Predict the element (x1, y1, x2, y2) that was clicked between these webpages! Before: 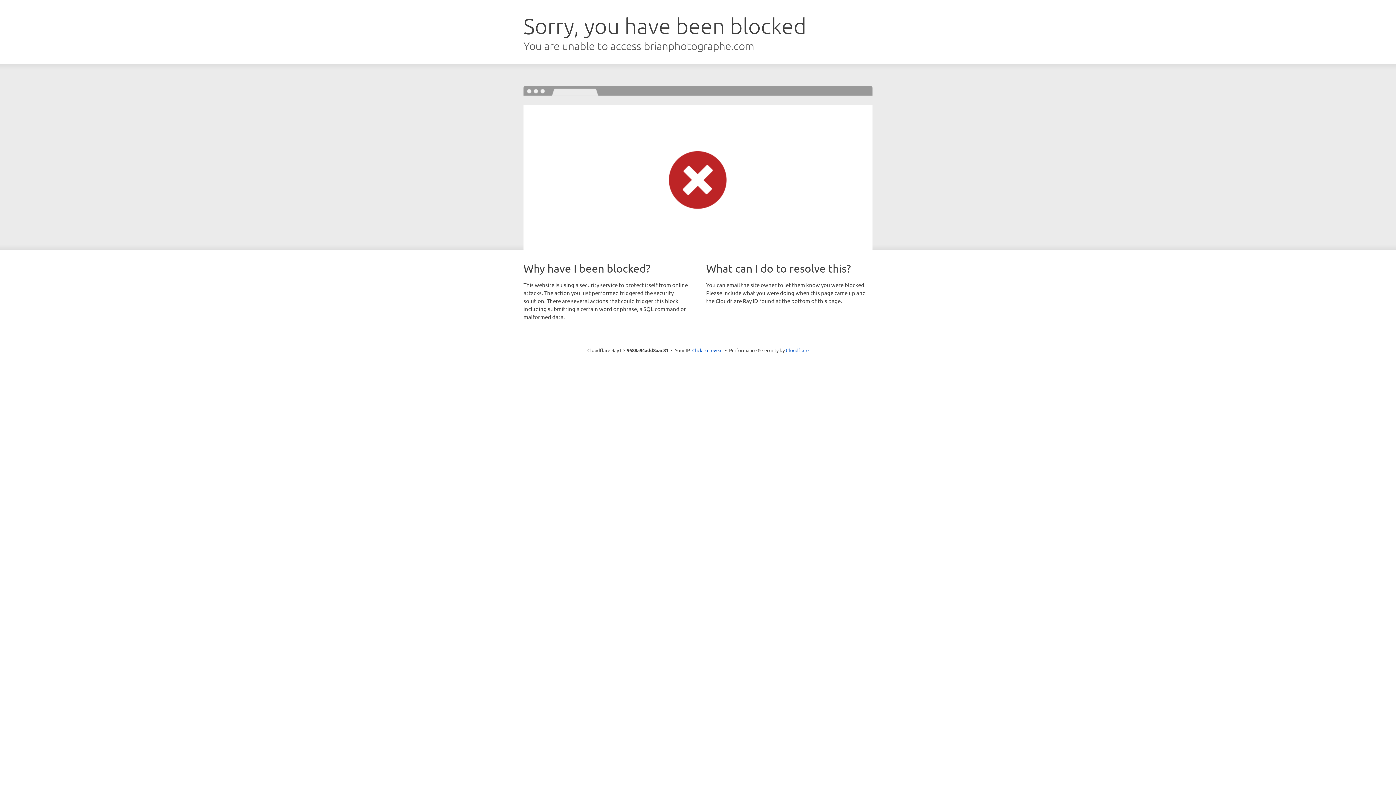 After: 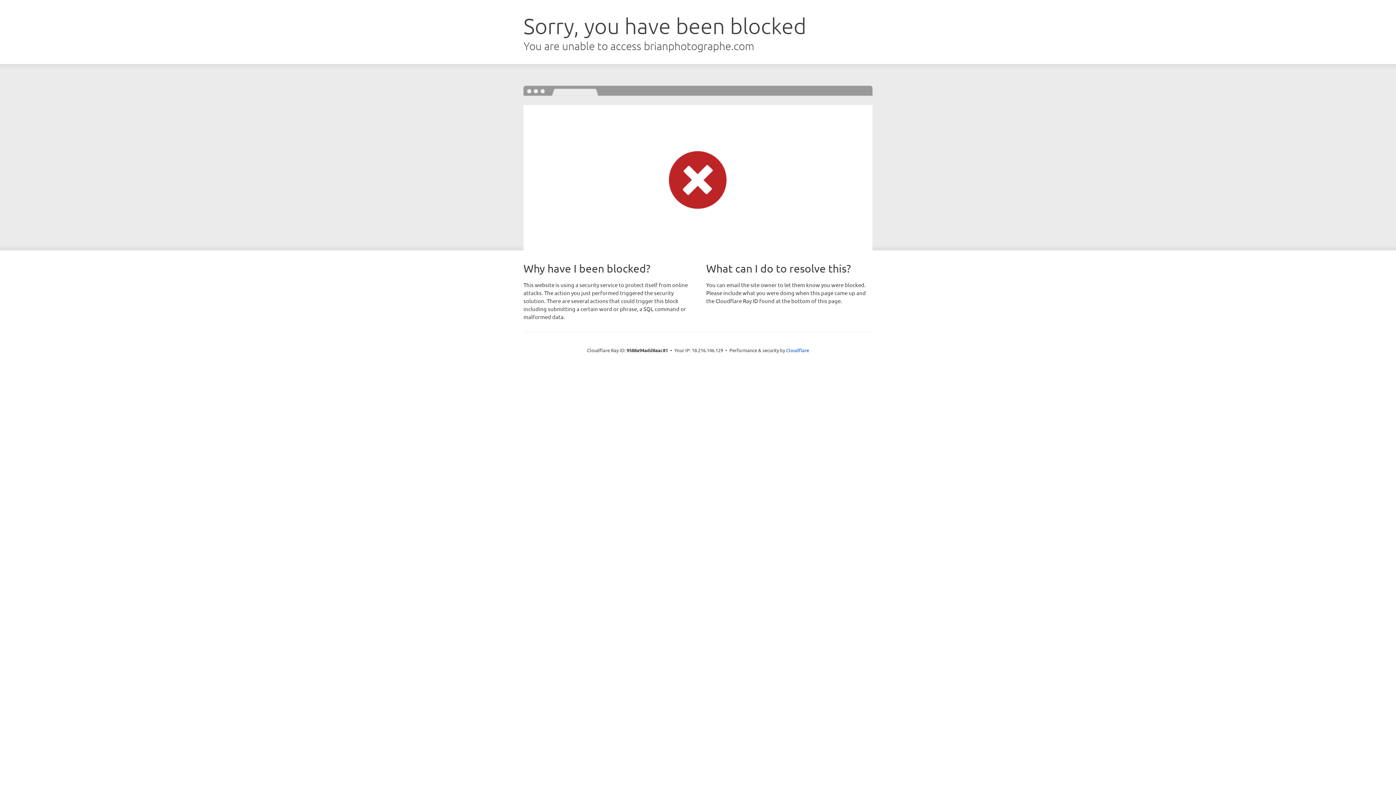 Action: label: Click to reveal bbox: (692, 346, 722, 353)